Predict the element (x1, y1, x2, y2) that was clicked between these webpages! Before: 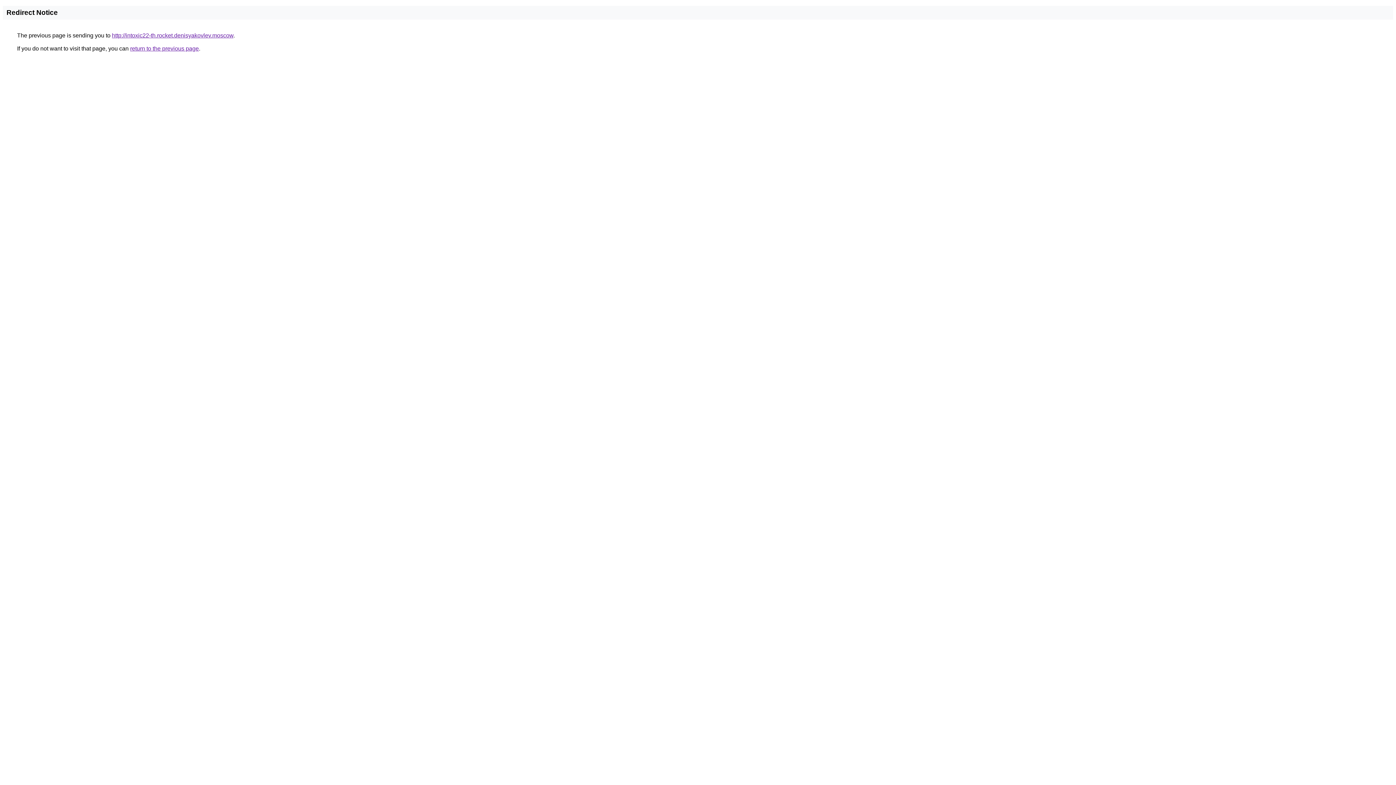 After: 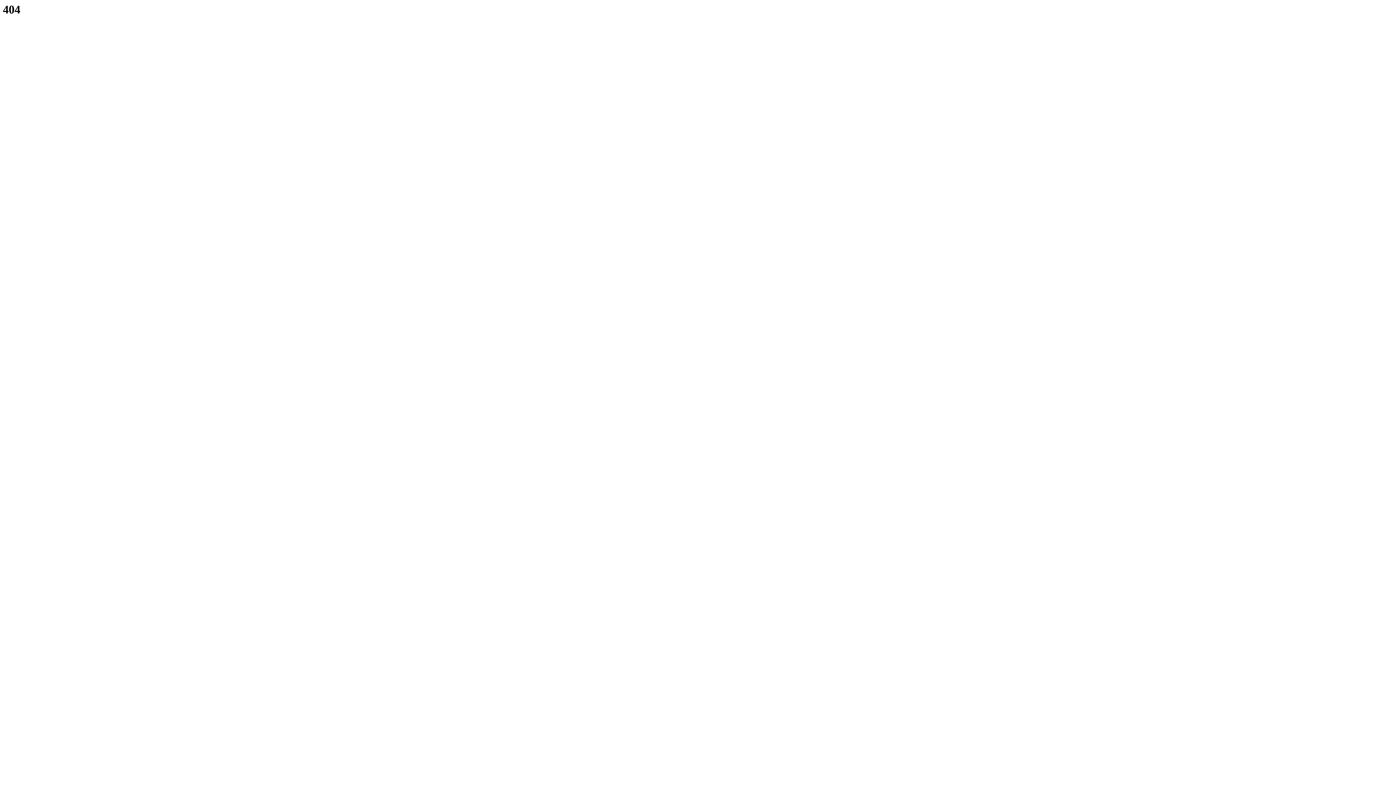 Action: label: http://intoxic22-th.rocket.denisyakovlev.moscow bbox: (112, 32, 233, 38)